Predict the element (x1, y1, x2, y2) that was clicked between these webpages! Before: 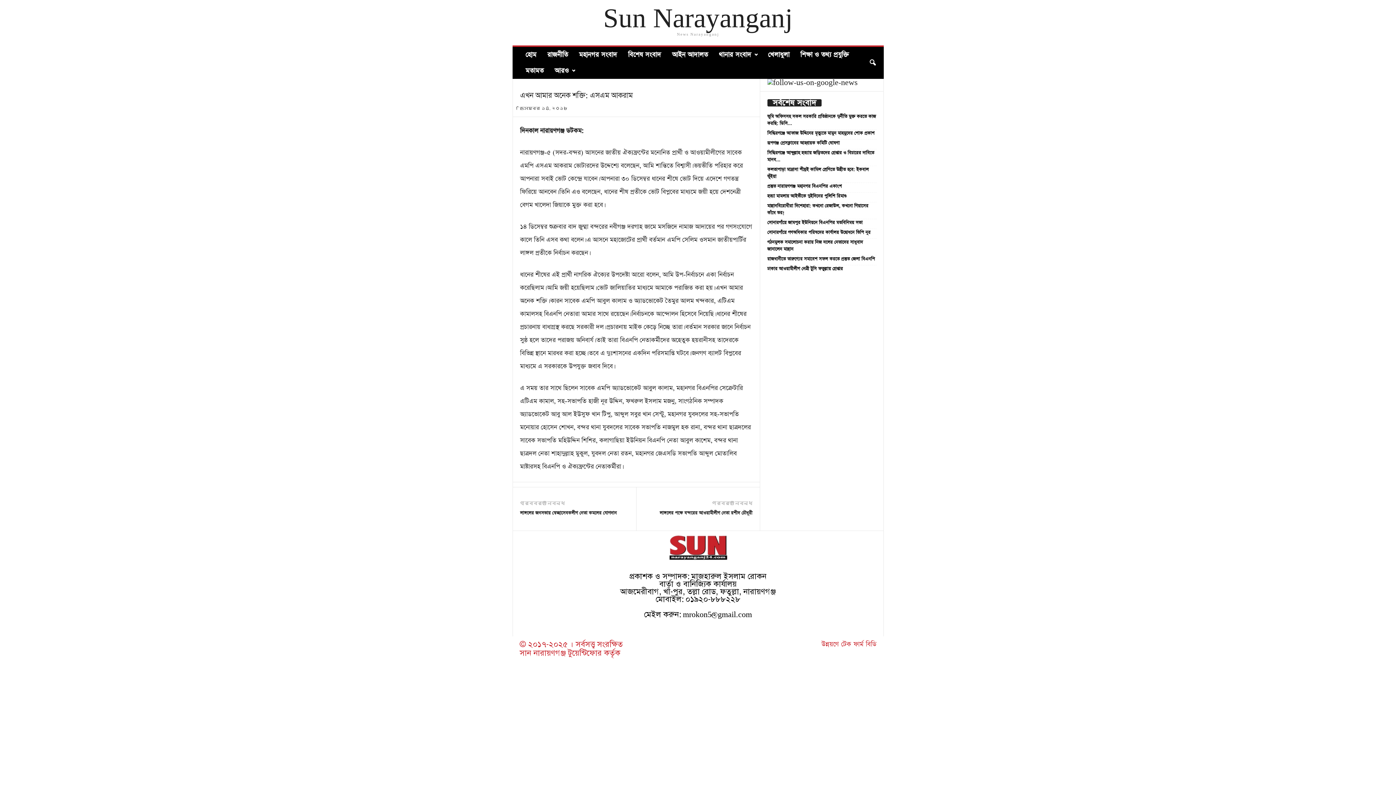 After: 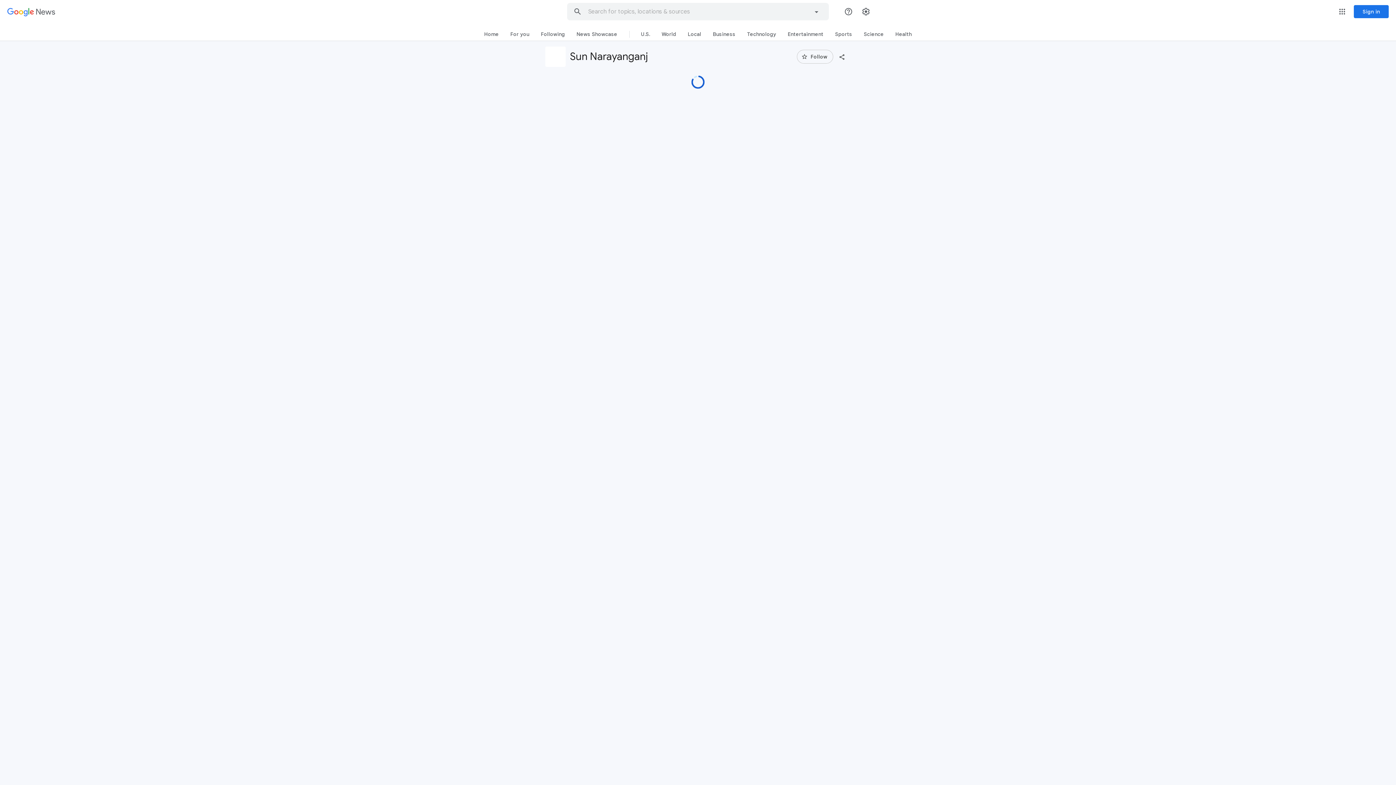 Action: bbox: (767, 78, 876, 86)